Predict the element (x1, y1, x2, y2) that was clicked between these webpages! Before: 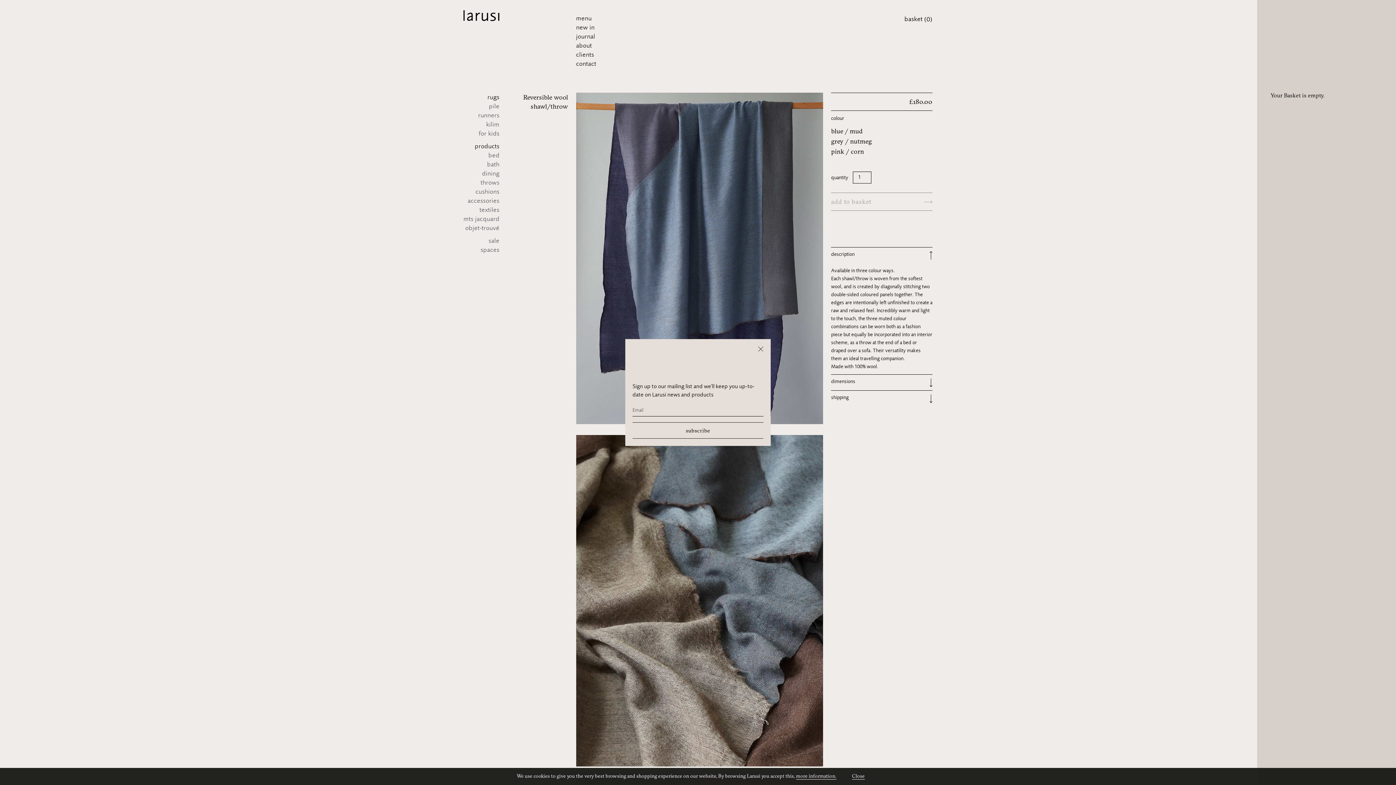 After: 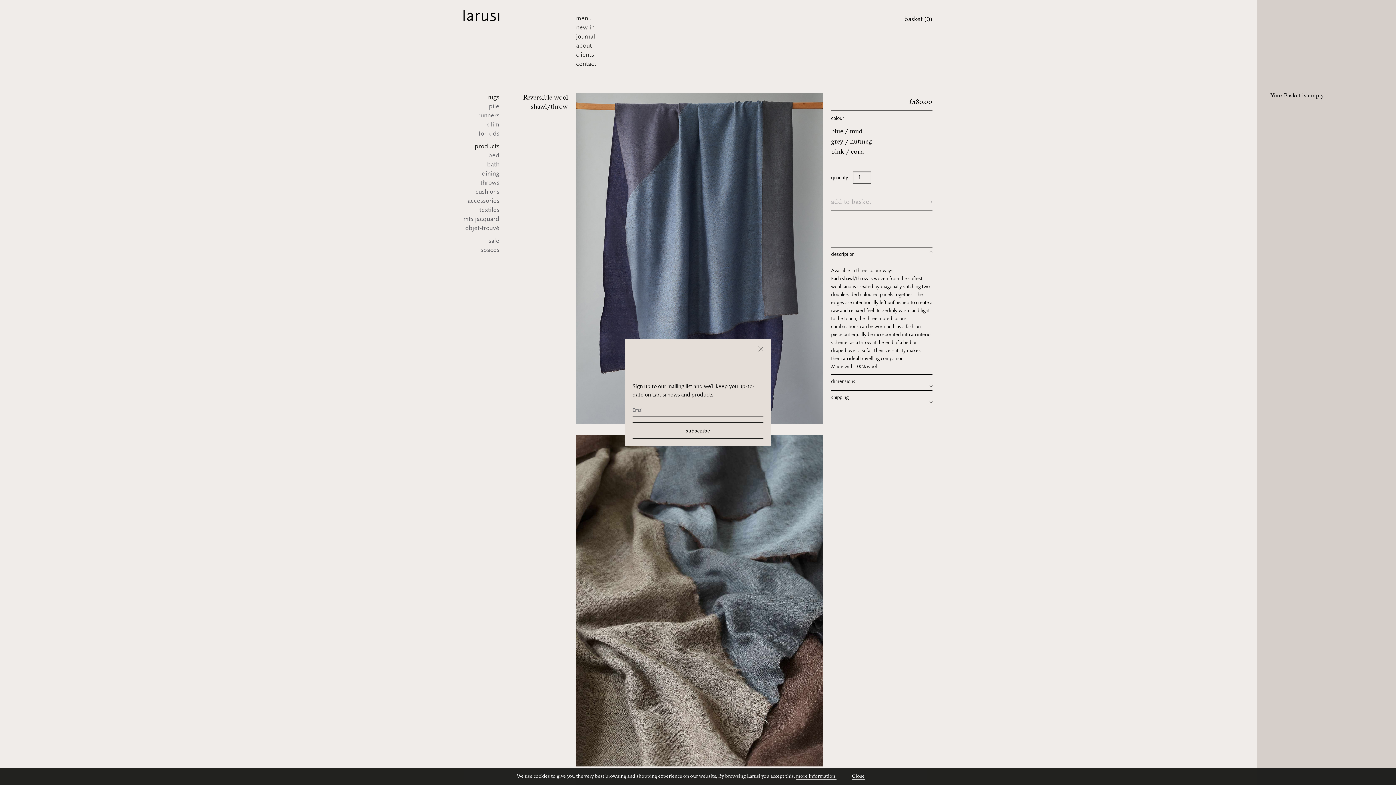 Action: bbox: (487, 94, 499, 101) label: rugs